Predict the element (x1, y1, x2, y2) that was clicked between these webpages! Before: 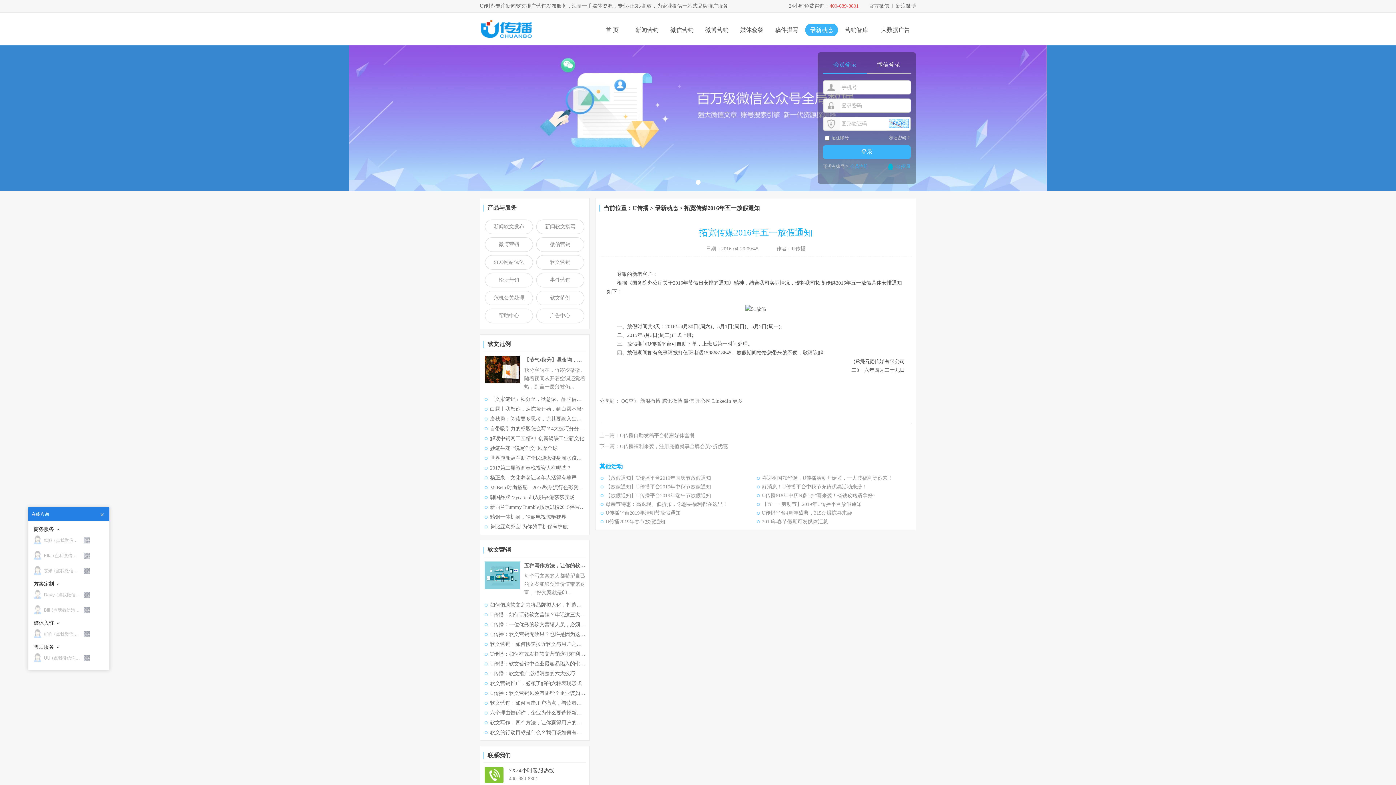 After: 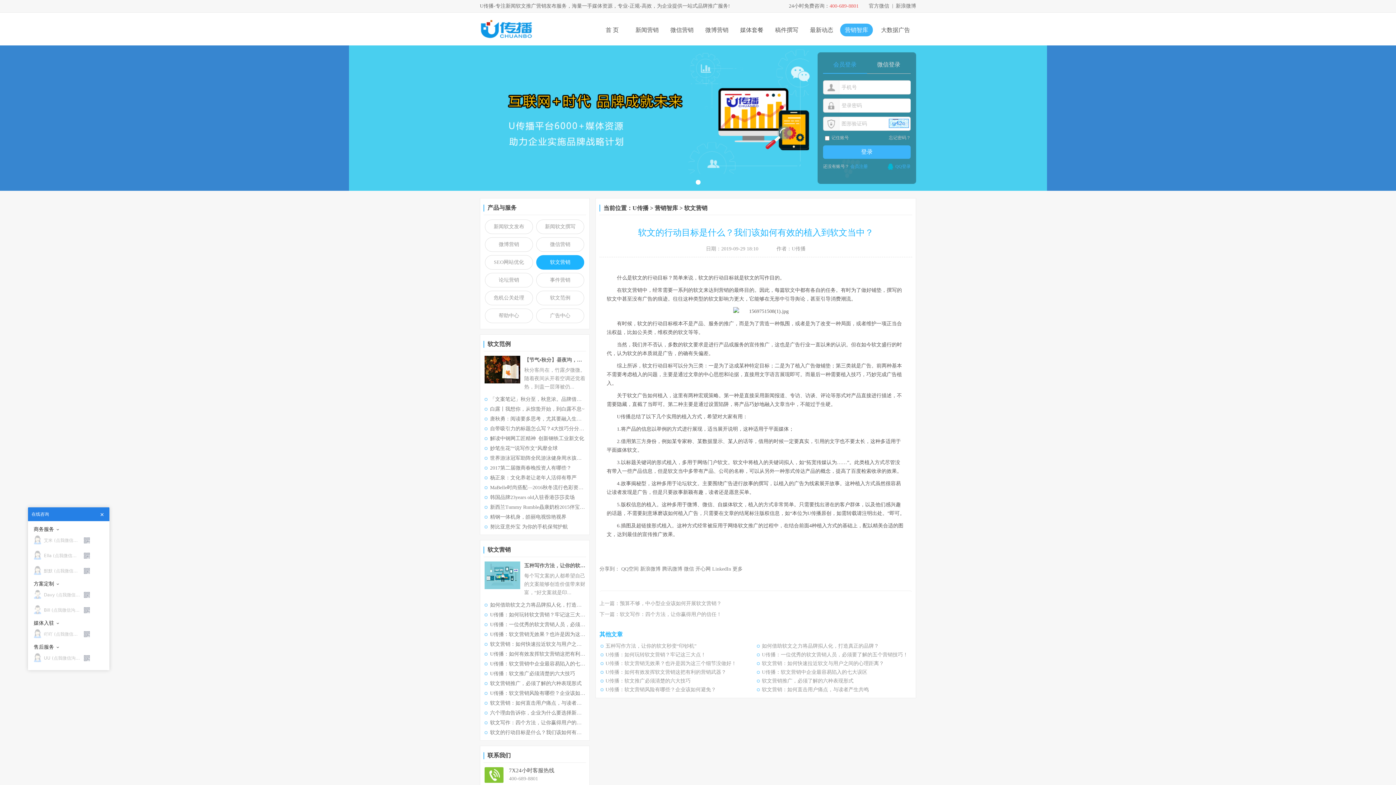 Action: bbox: (490, 730, 627, 735) label: 软文的行动目标是什么？我们该如何有效的植入到软文当中？